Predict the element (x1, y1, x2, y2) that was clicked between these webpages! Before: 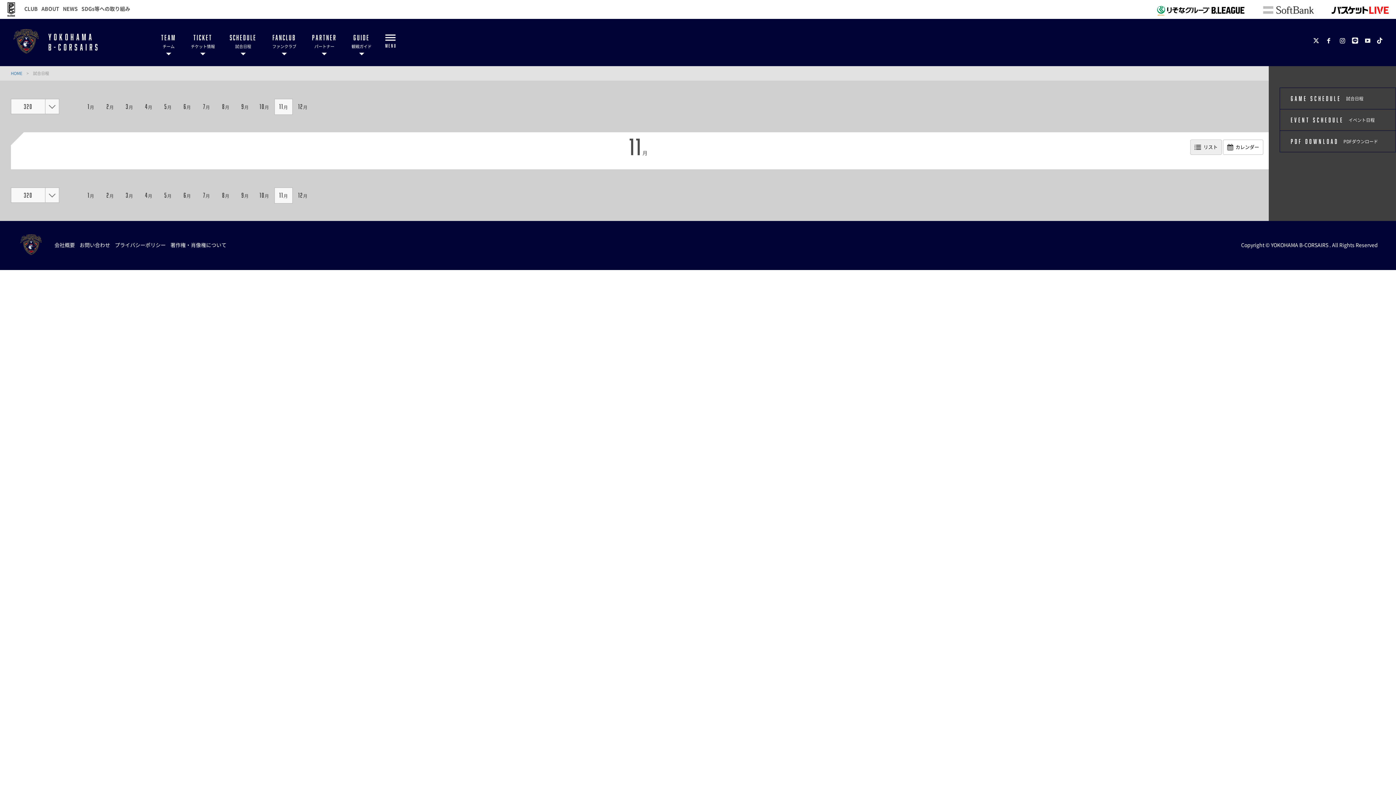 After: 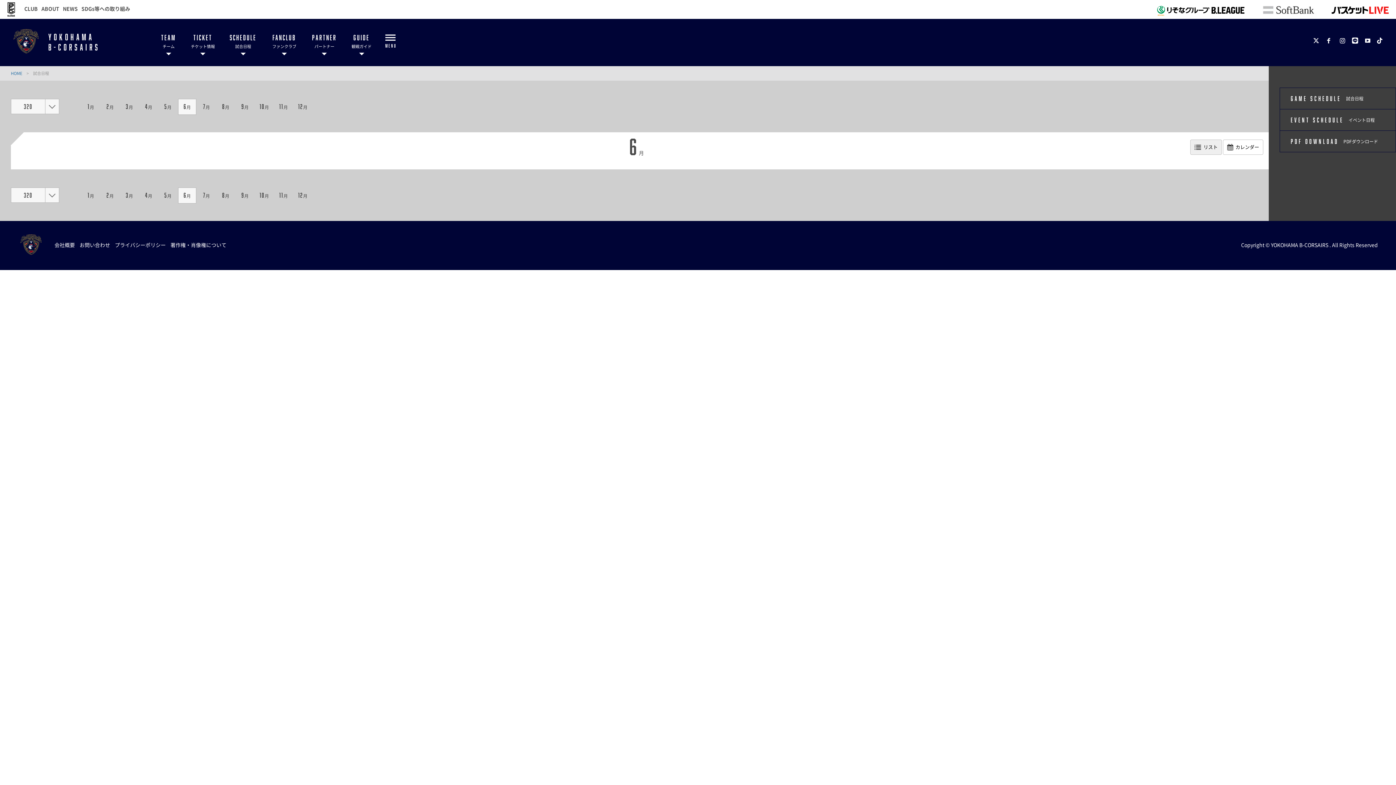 Action: label: 6月 bbox: (178, 99, 196, 114)